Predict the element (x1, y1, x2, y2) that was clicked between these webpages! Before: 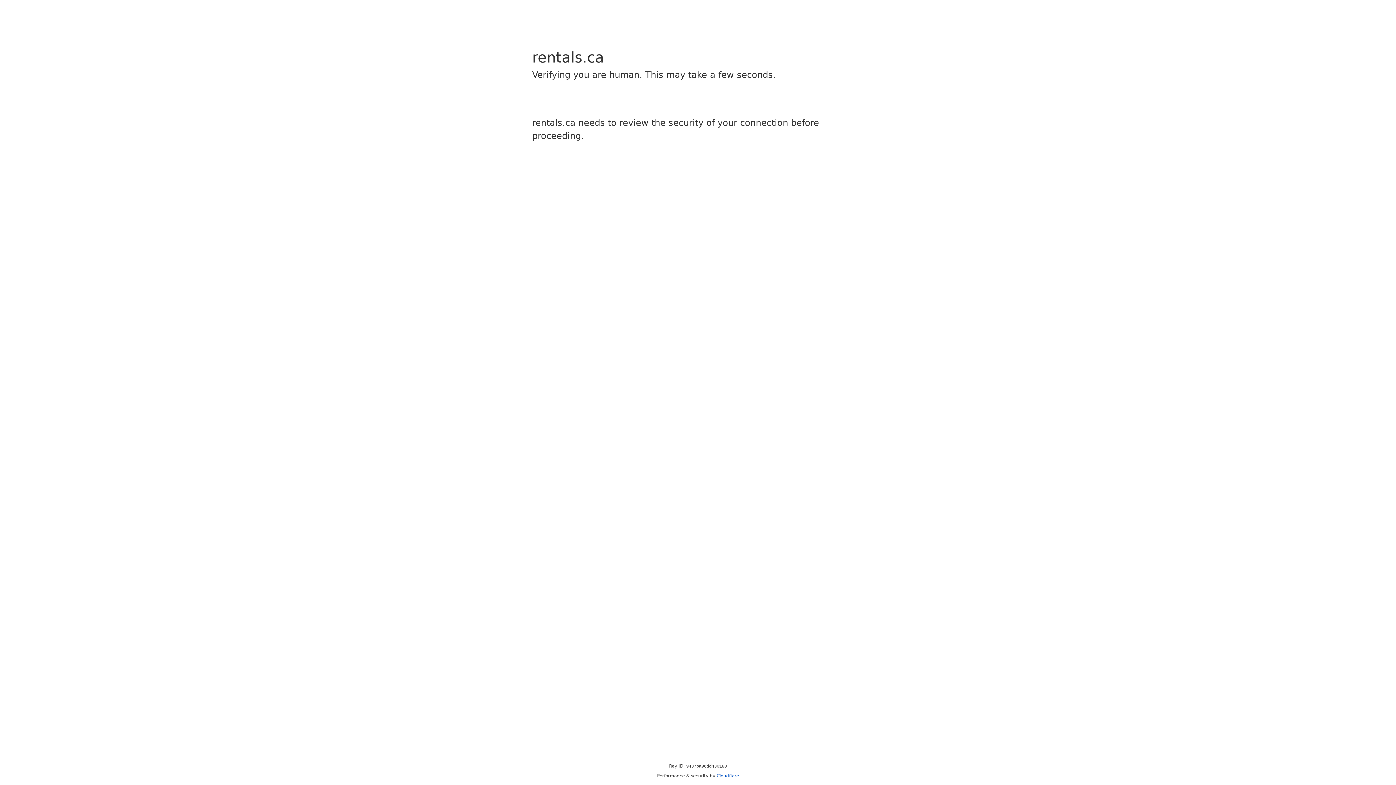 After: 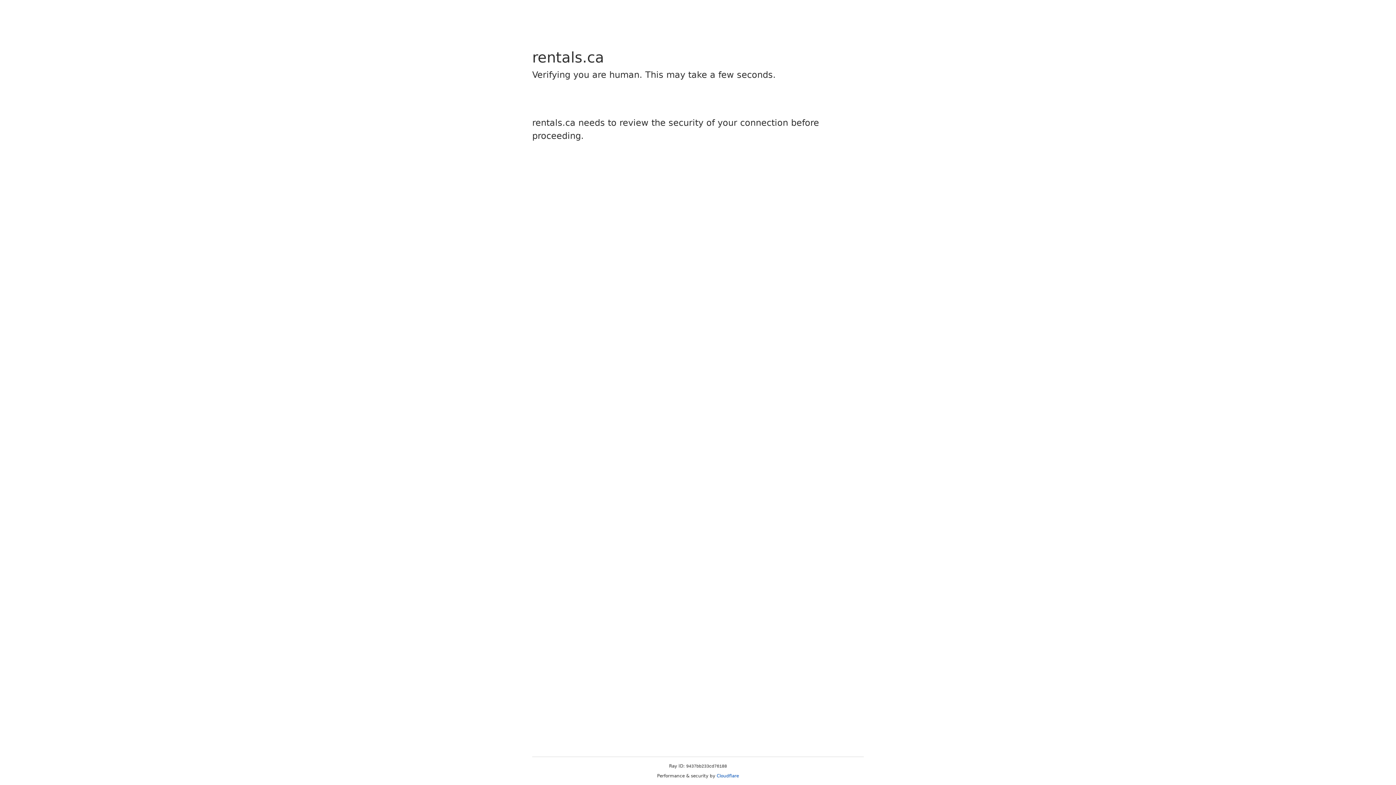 Action: label: Cloudflare bbox: (716, 773, 739, 778)